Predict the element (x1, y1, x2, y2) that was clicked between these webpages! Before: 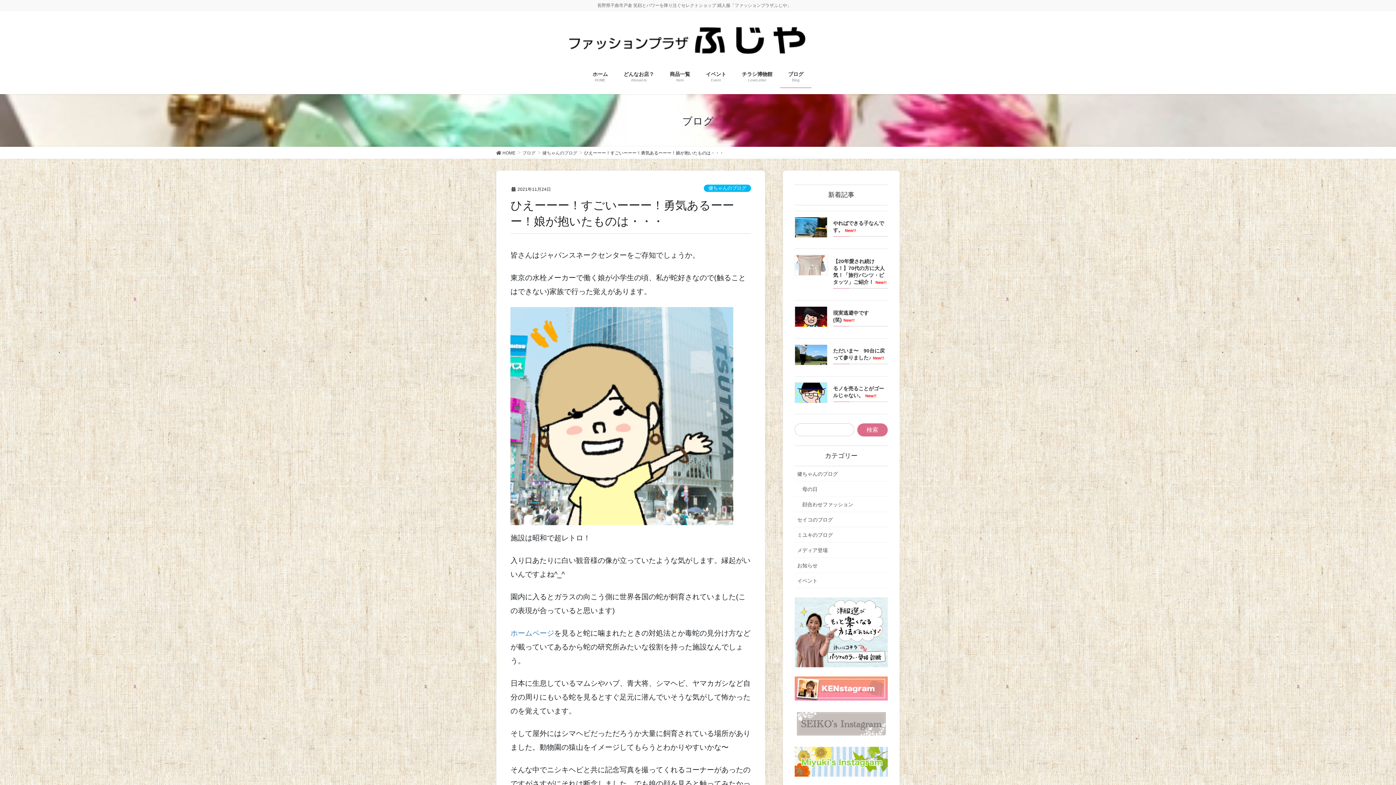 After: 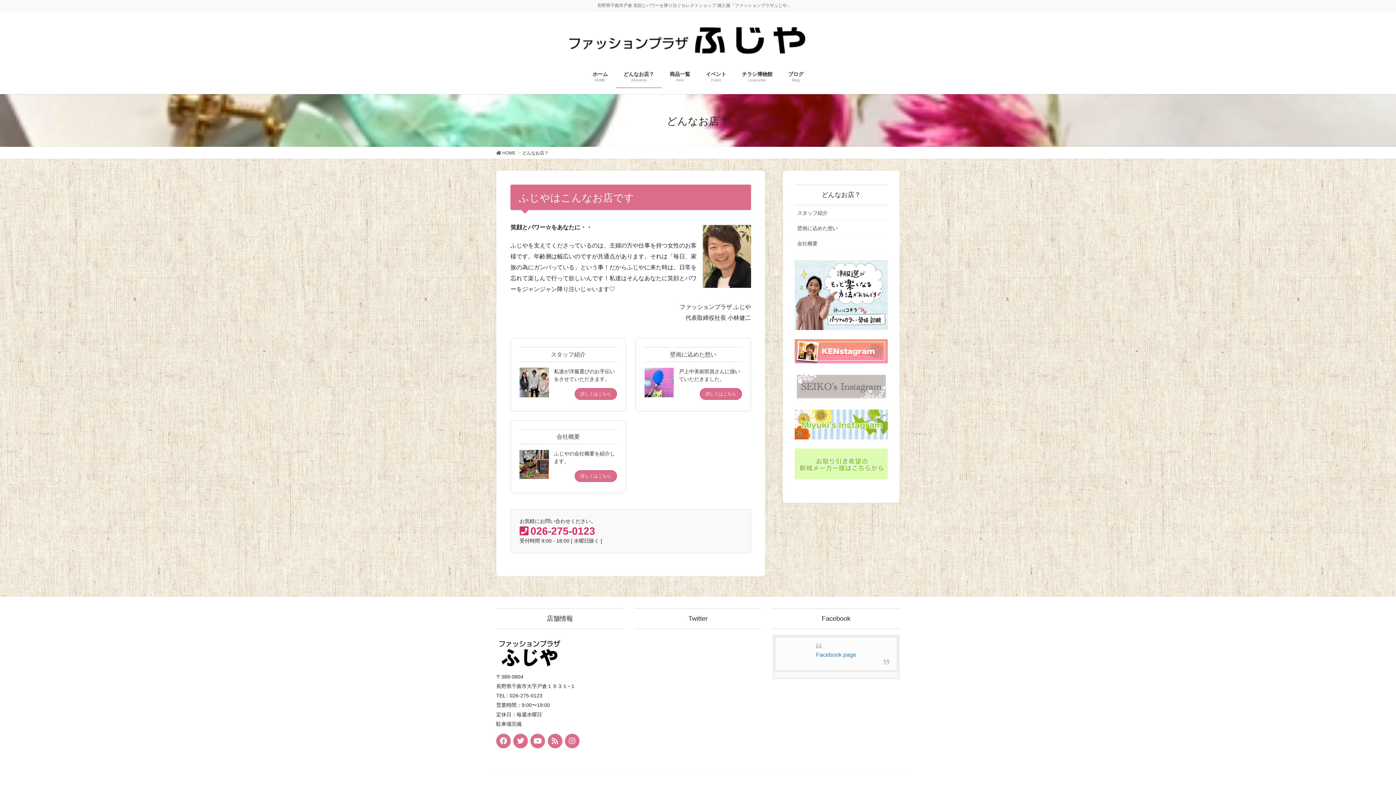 Action: label: どんなお店？
AboueUs bbox: (615, 65, 662, 87)